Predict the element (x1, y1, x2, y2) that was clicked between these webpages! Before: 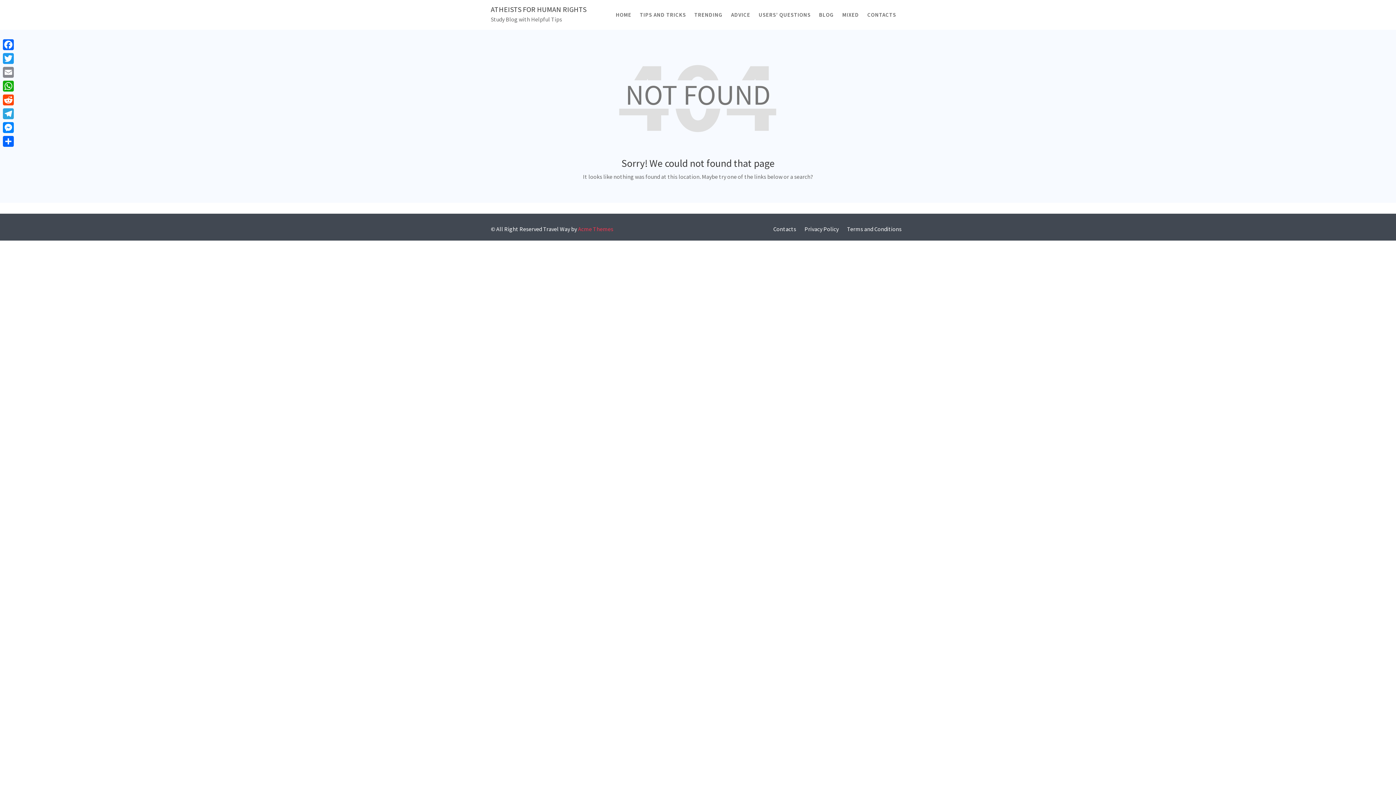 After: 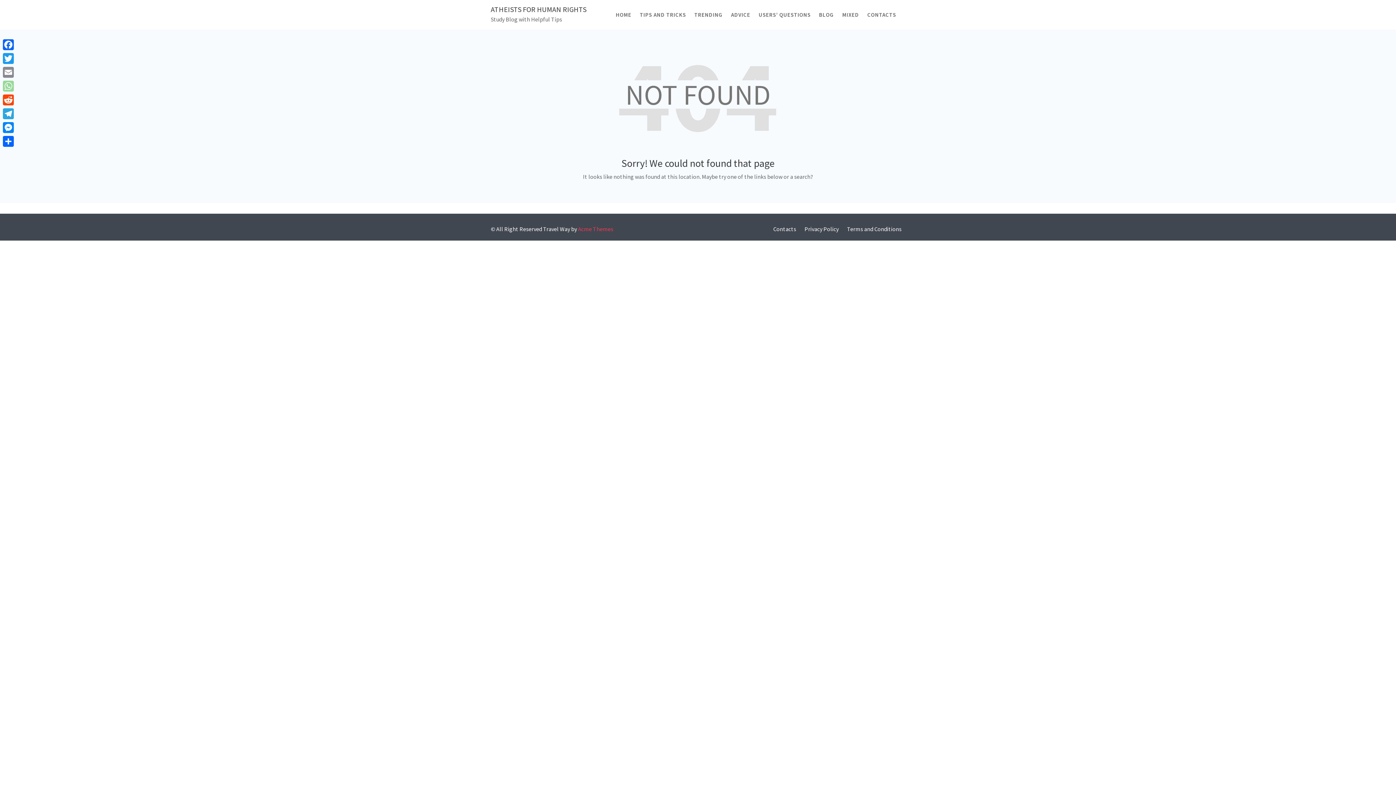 Action: label: WhatsApp bbox: (1, 79, 15, 93)